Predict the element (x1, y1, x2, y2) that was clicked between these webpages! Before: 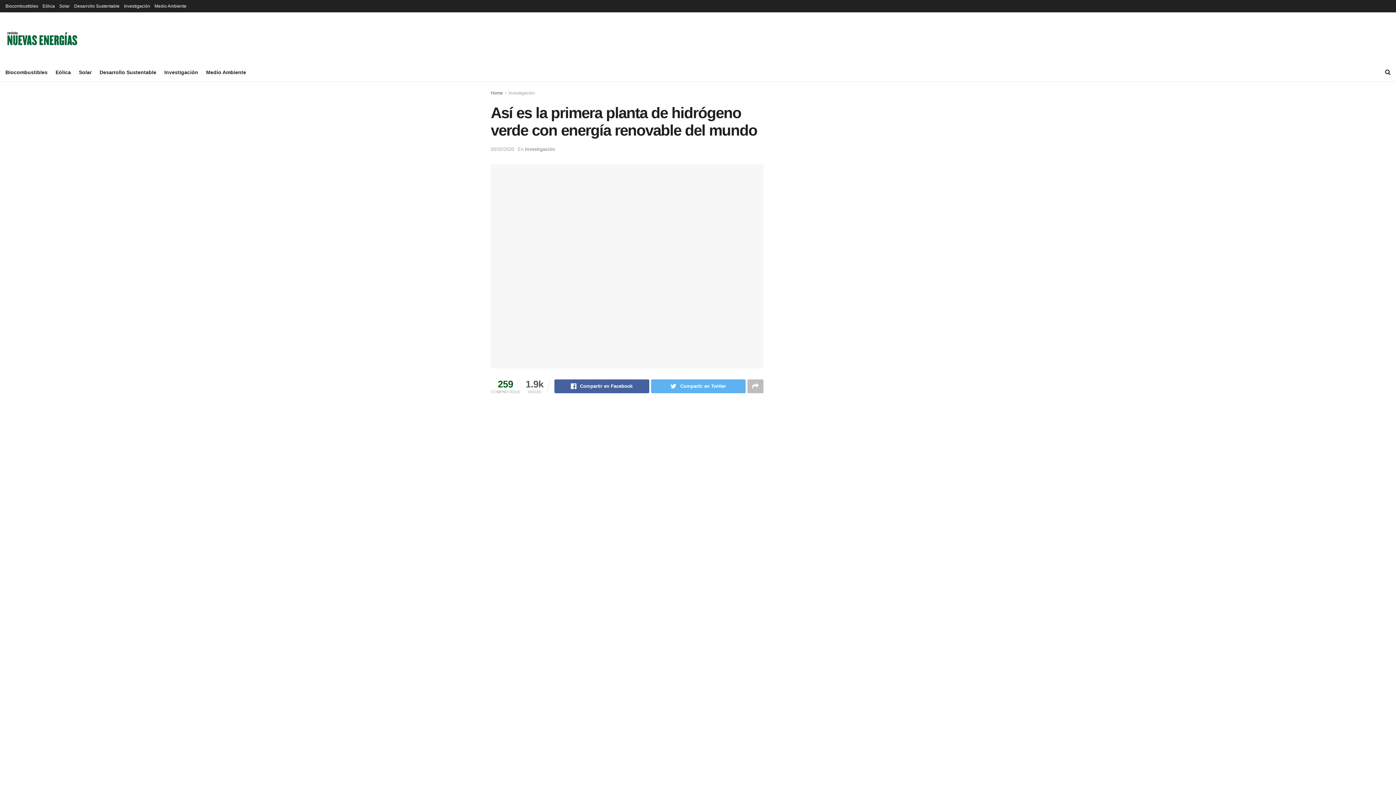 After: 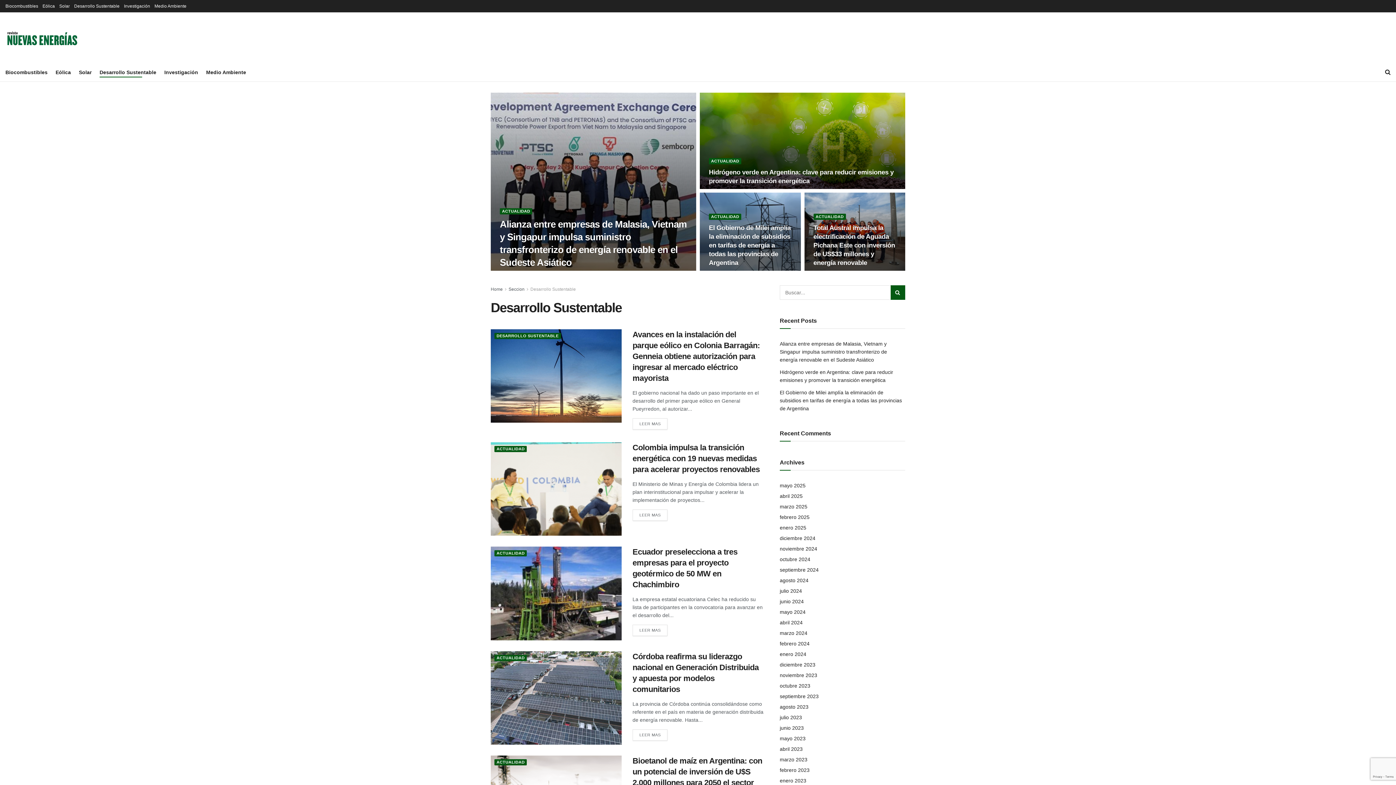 Action: label: Desarrollo Sustentable bbox: (74, 0, 119, 12)